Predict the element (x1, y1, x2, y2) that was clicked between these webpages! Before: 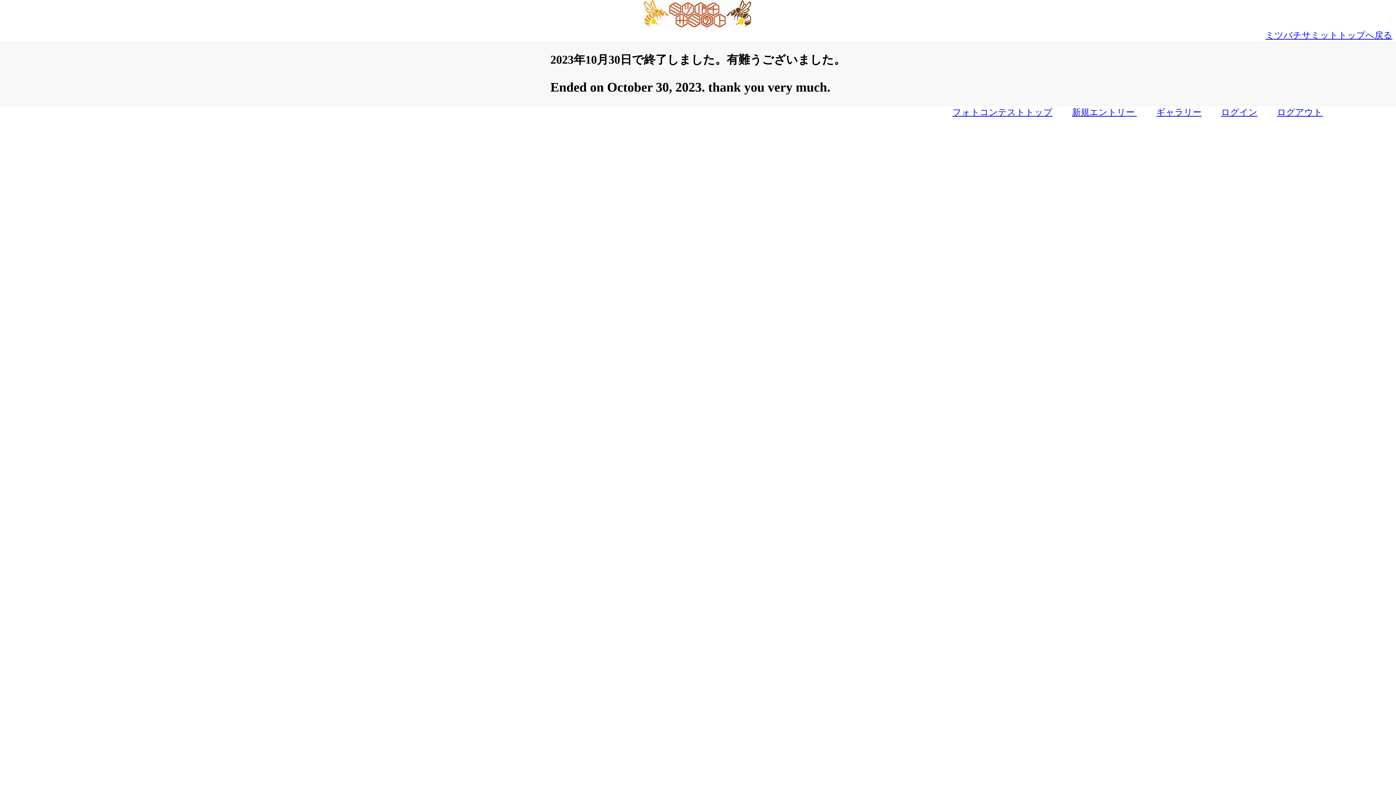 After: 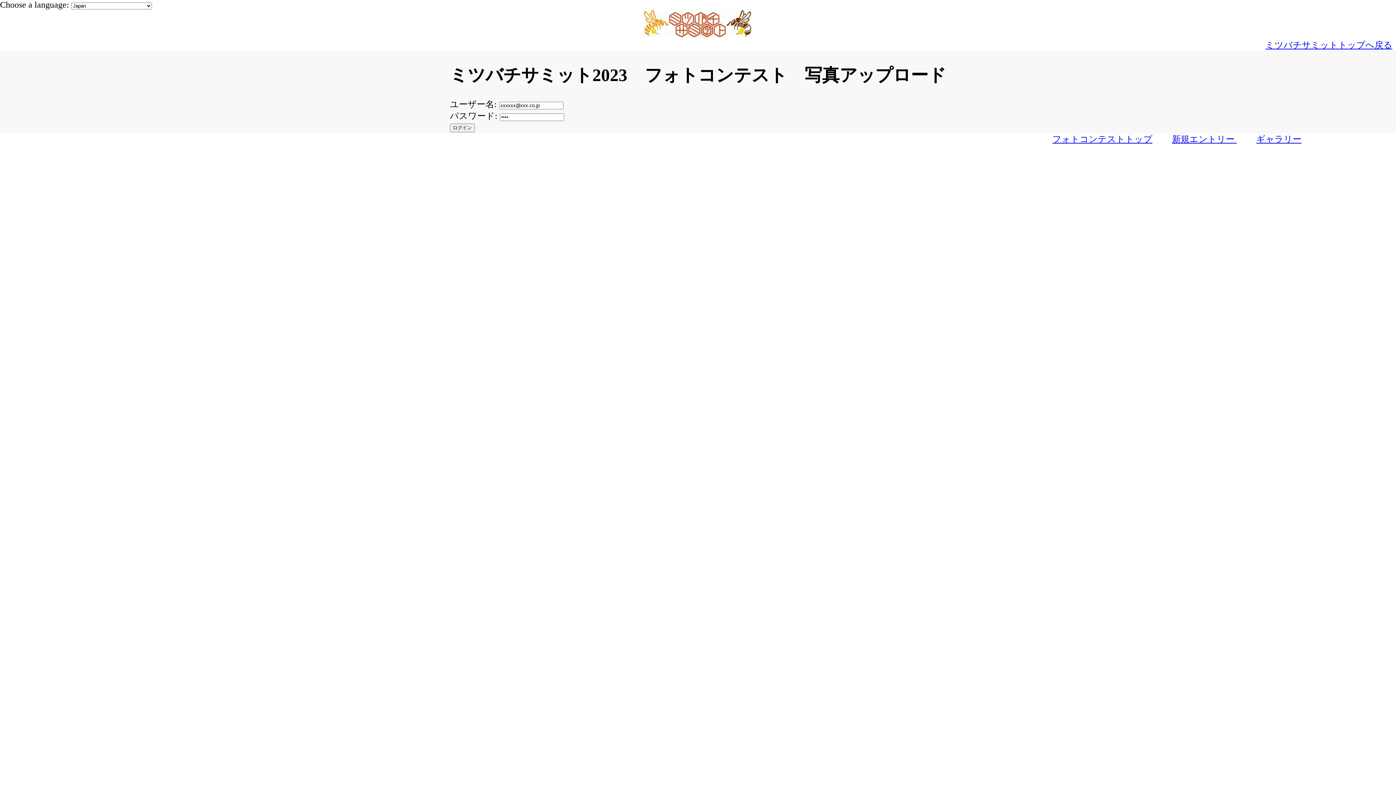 Action: bbox: (1277, 107, 1322, 117) label: ログアウト